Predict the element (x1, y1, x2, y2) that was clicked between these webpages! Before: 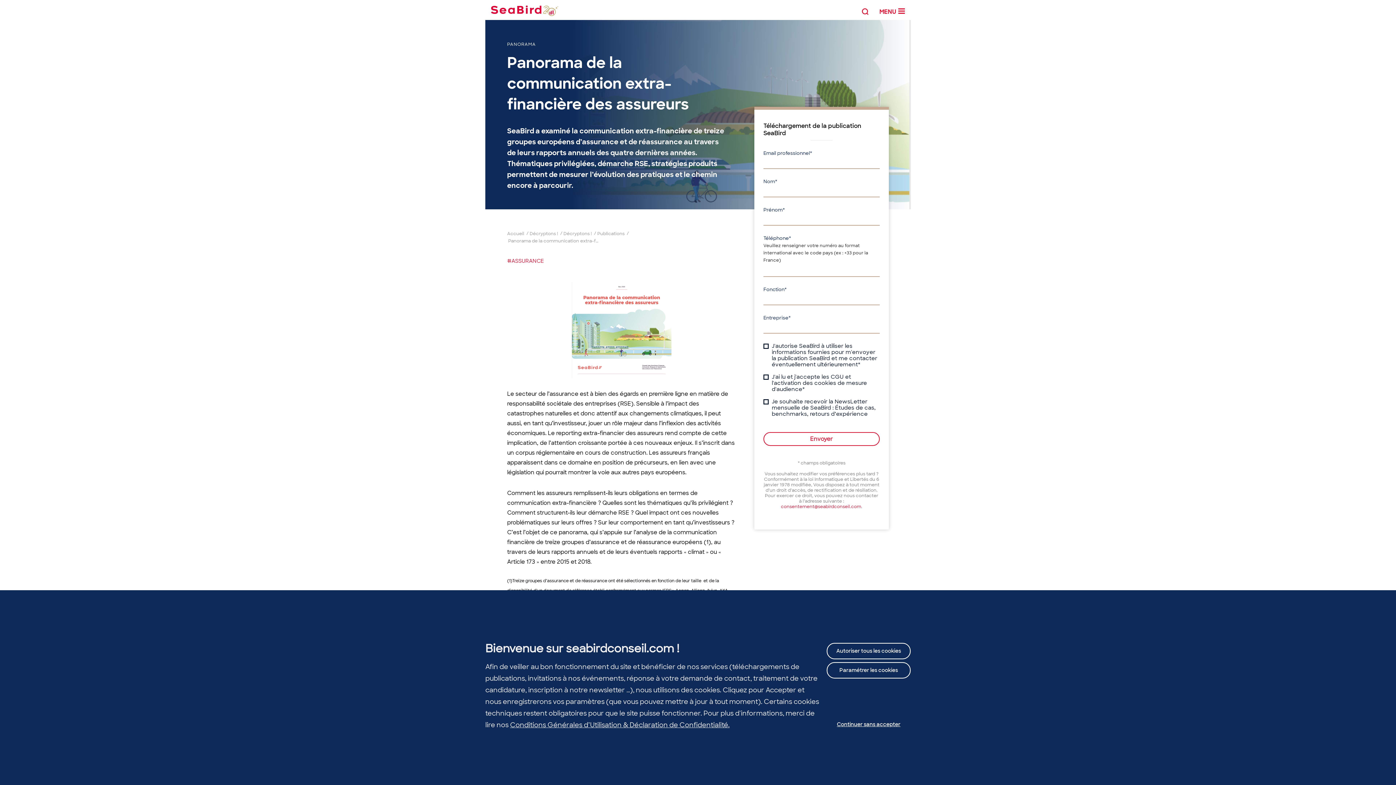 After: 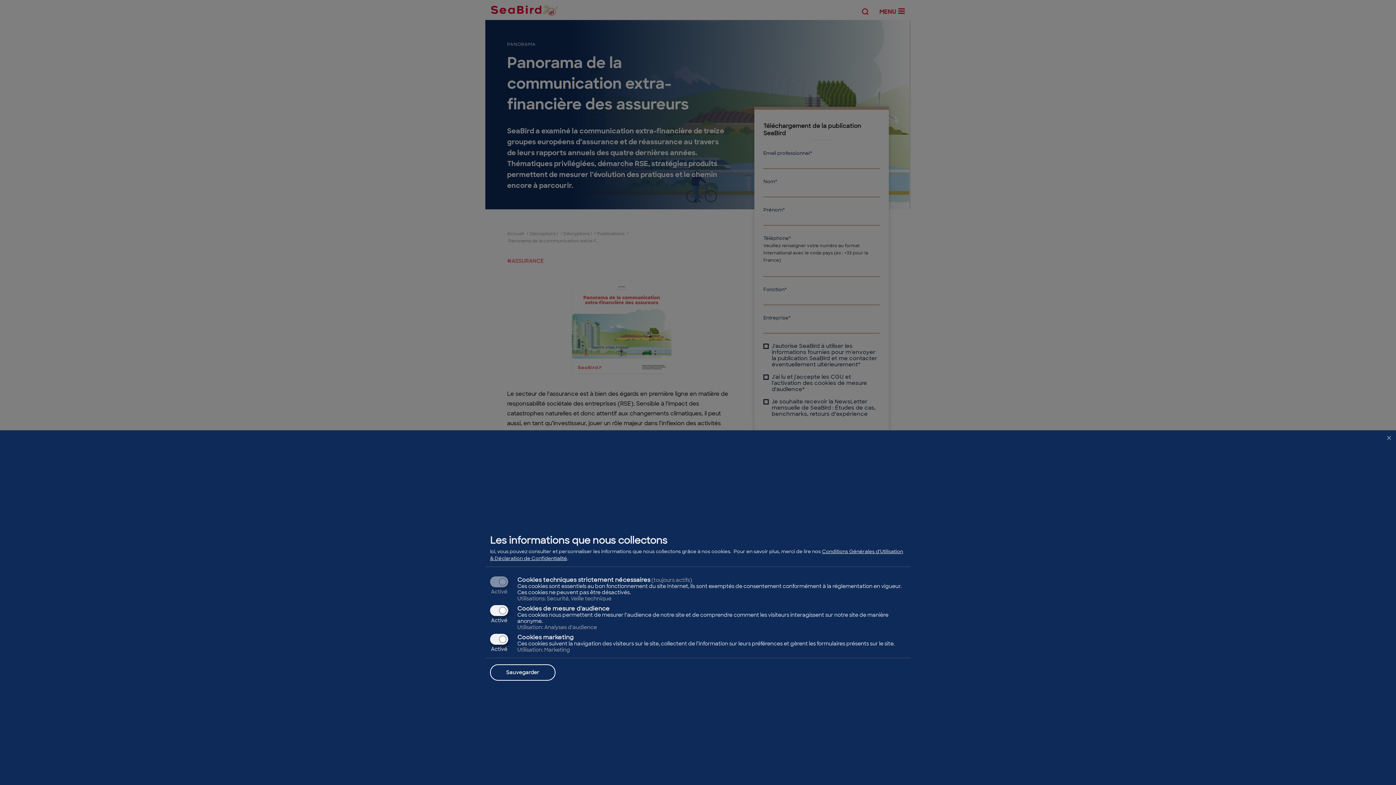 Action: bbox: (826, 662, 910, 678) label: Paramétrer les cookies